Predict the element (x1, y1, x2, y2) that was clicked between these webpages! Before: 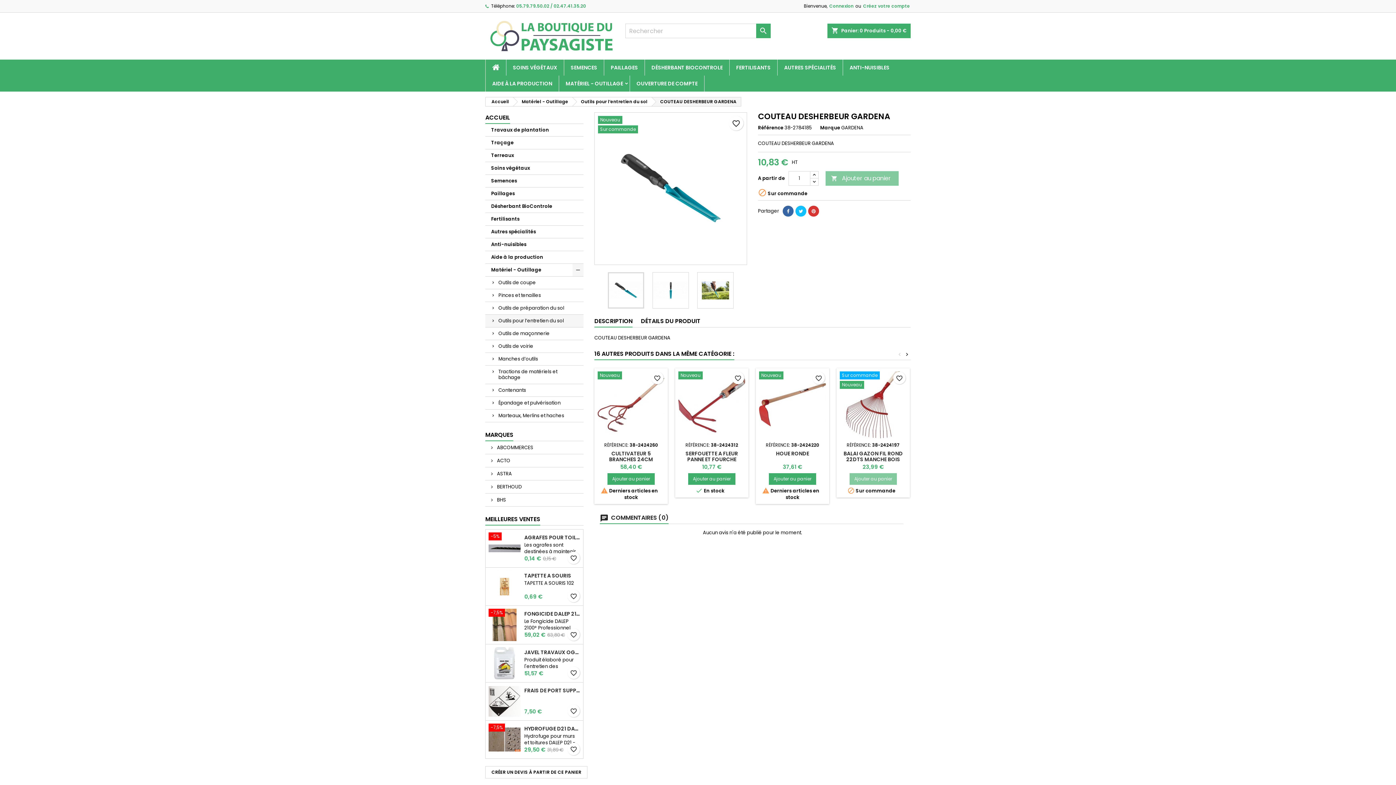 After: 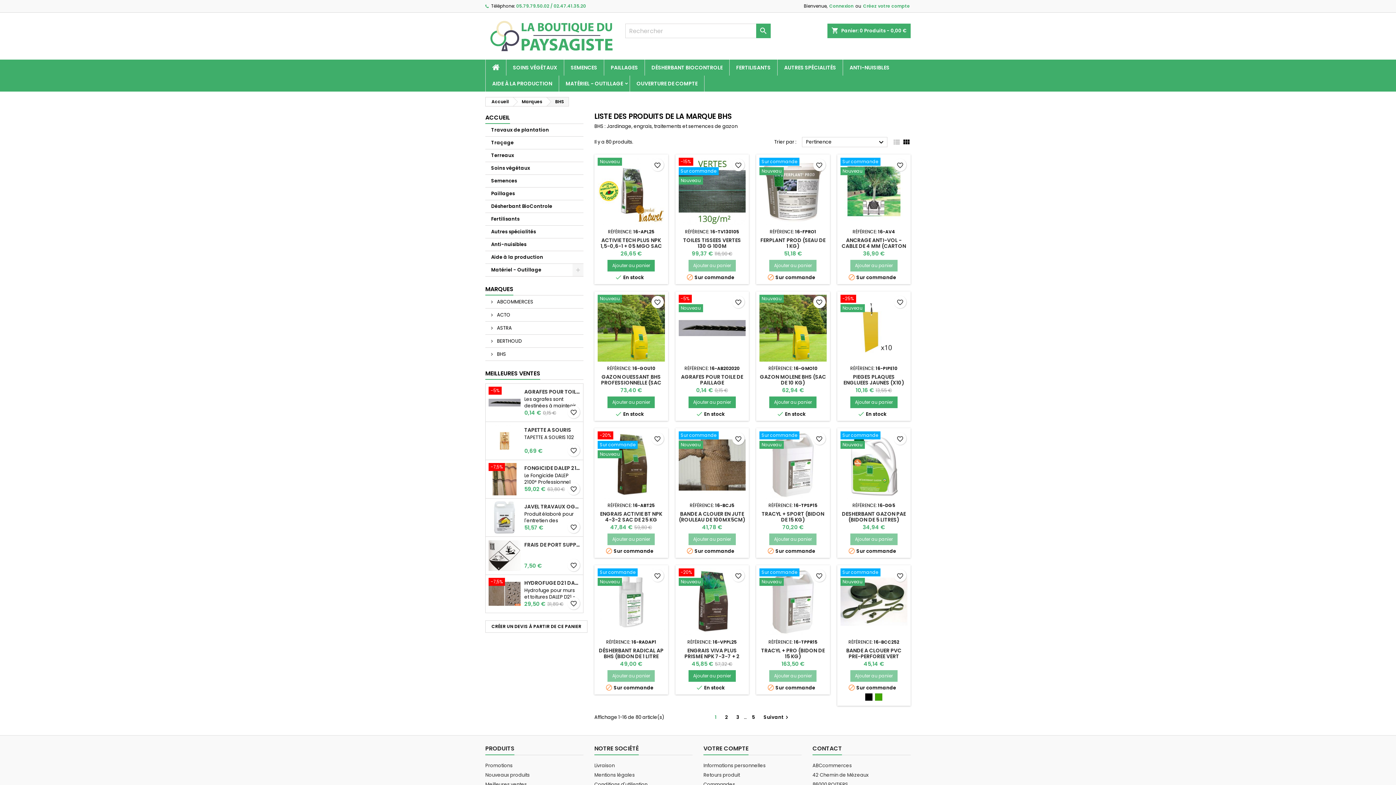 Action: label:  BHS bbox: (485, 493, 583, 506)